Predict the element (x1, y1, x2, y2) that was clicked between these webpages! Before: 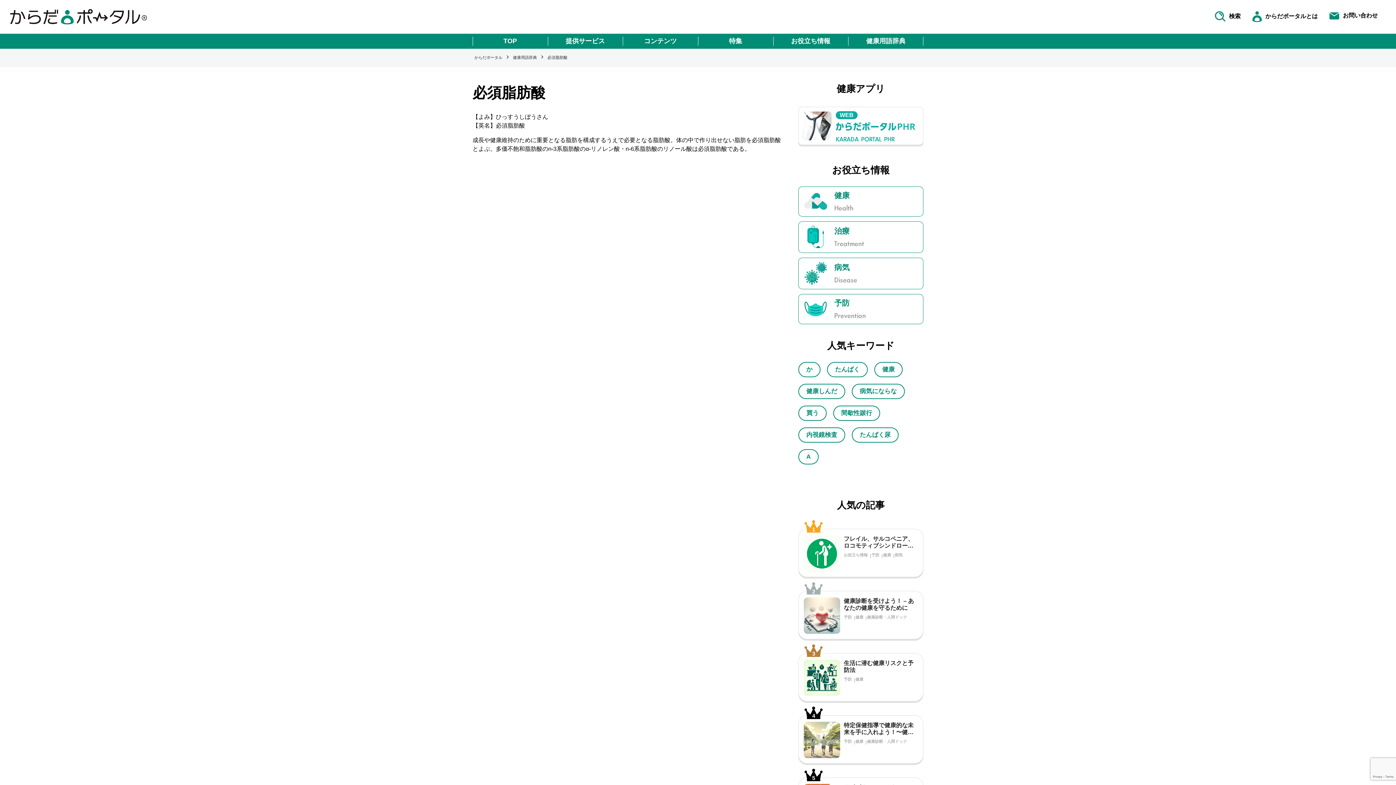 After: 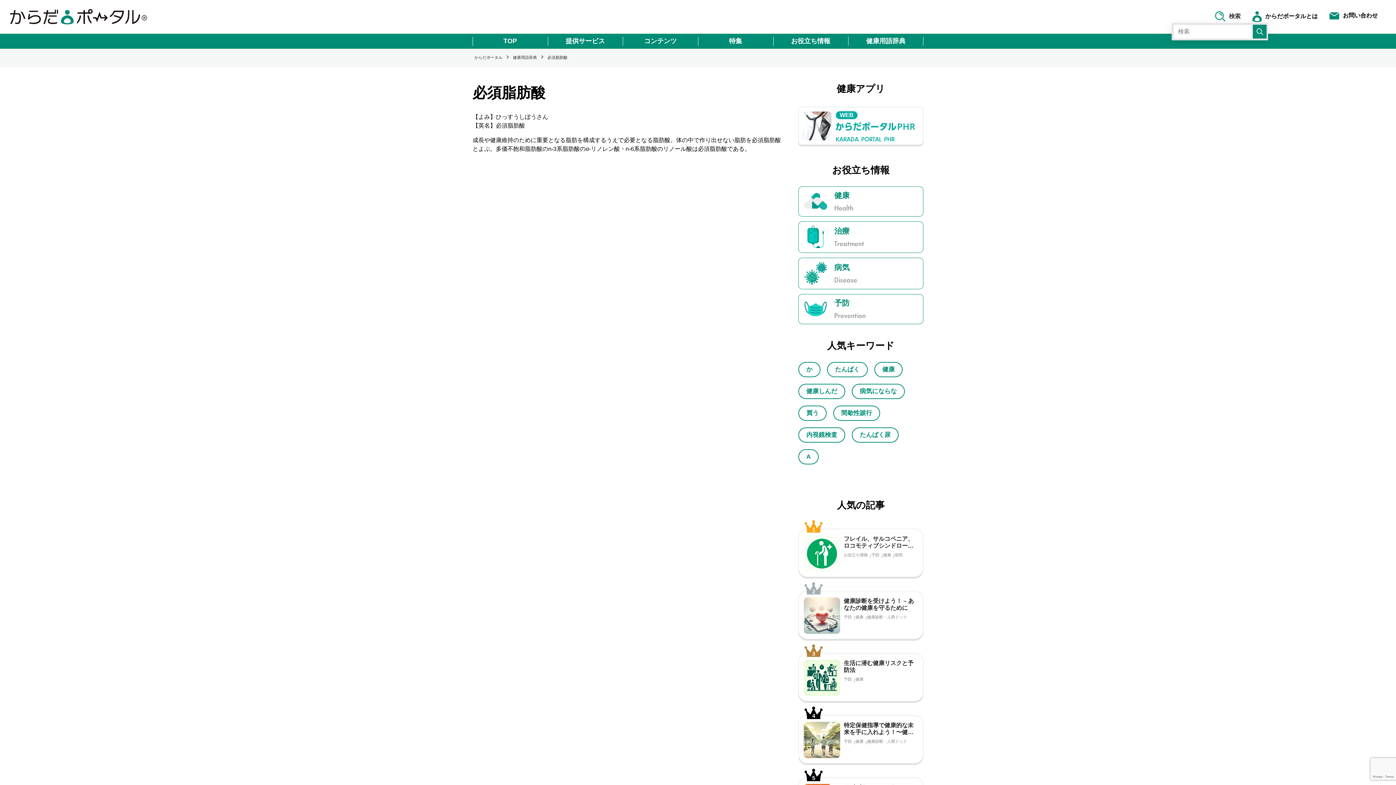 Action: label:  検索 bbox: (1215, 12, 1241, 19)